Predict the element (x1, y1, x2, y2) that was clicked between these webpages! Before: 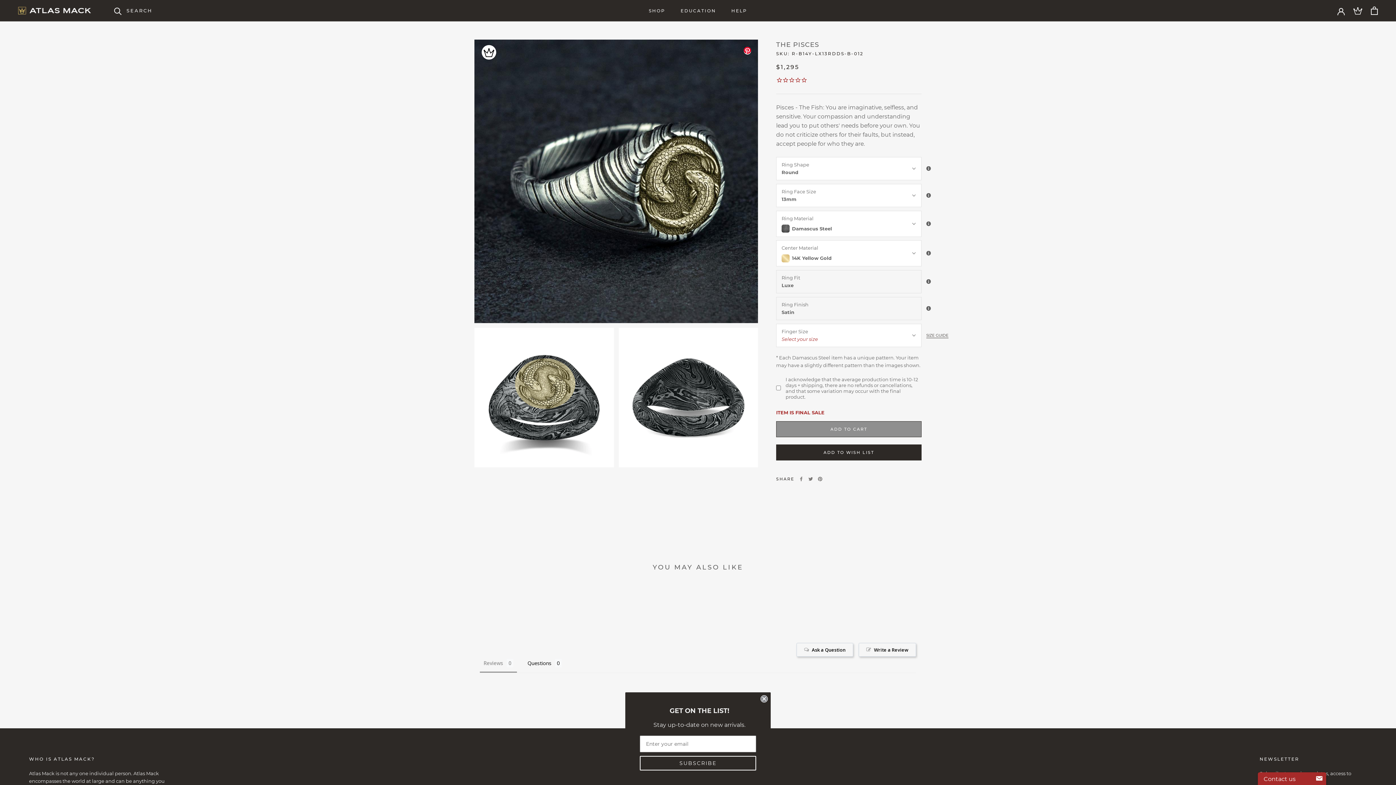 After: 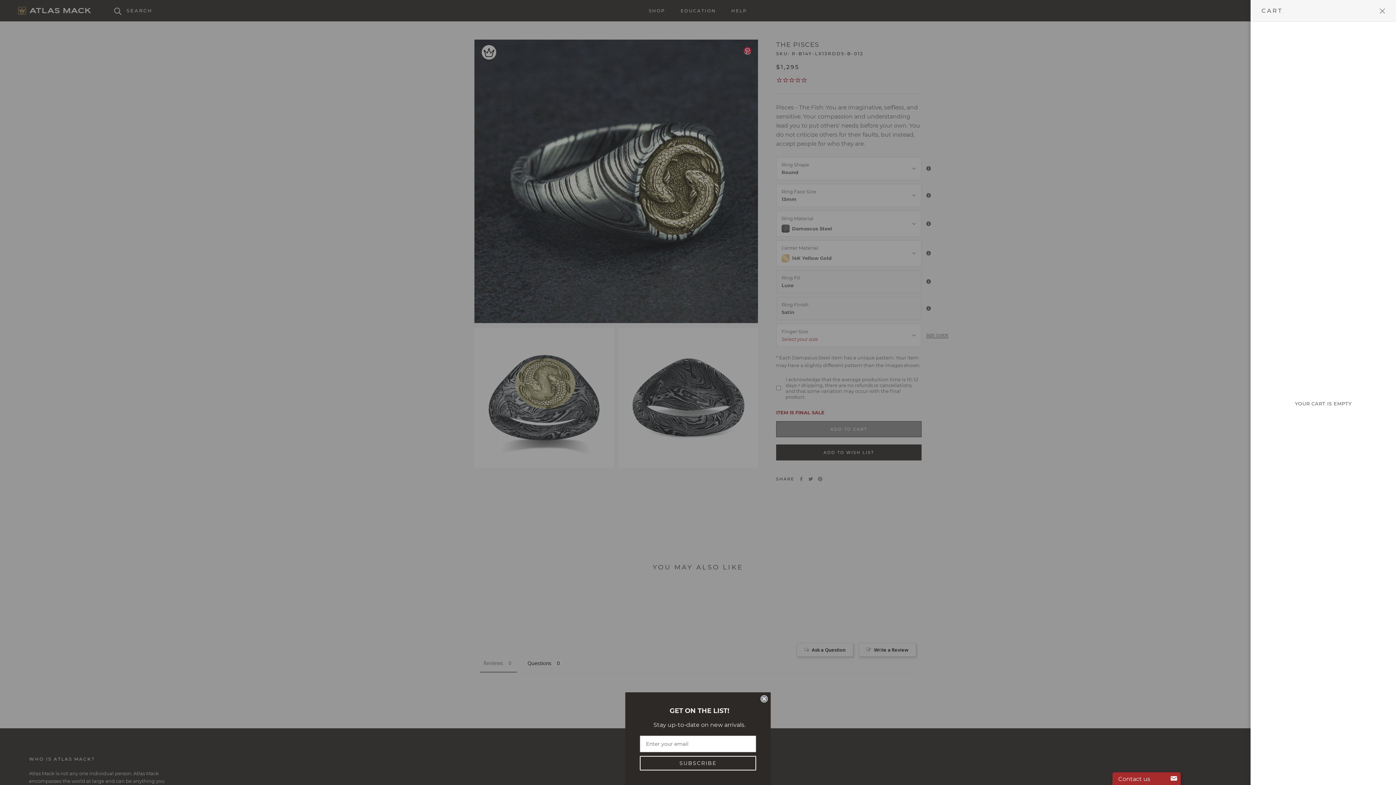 Action: bbox: (1371, 6, 1378, 14) label: Open cart